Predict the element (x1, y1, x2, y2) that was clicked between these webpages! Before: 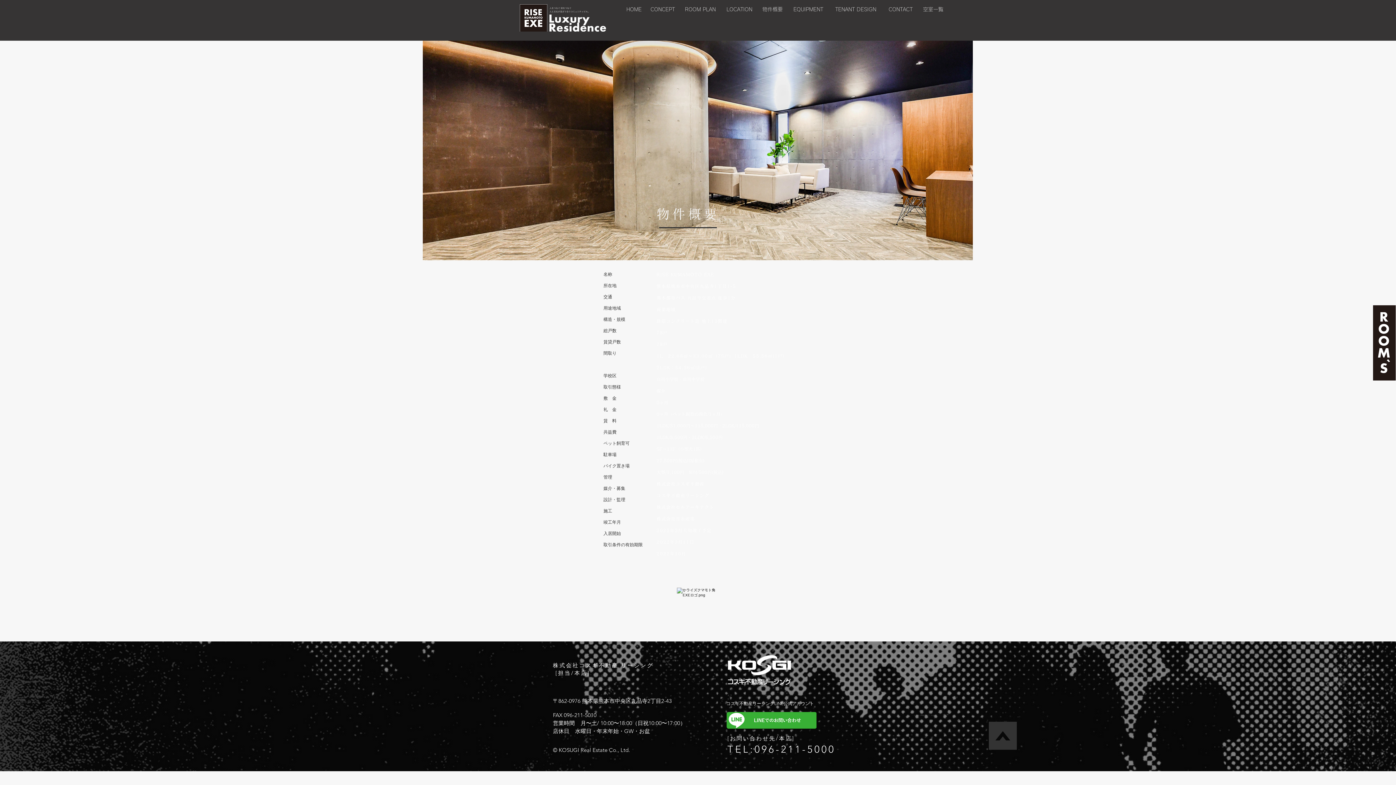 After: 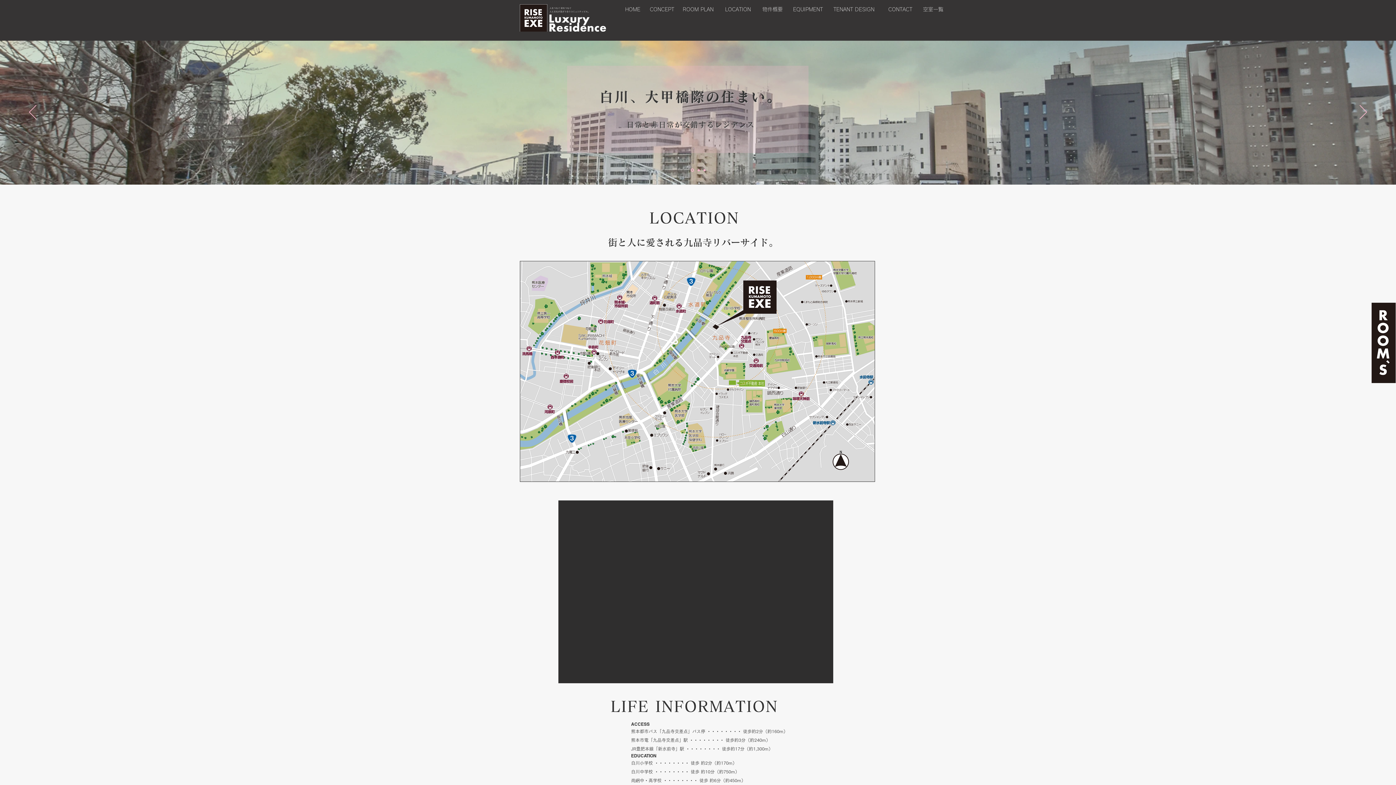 Action: label: LOCATION bbox: (726, 6, 752, 12)